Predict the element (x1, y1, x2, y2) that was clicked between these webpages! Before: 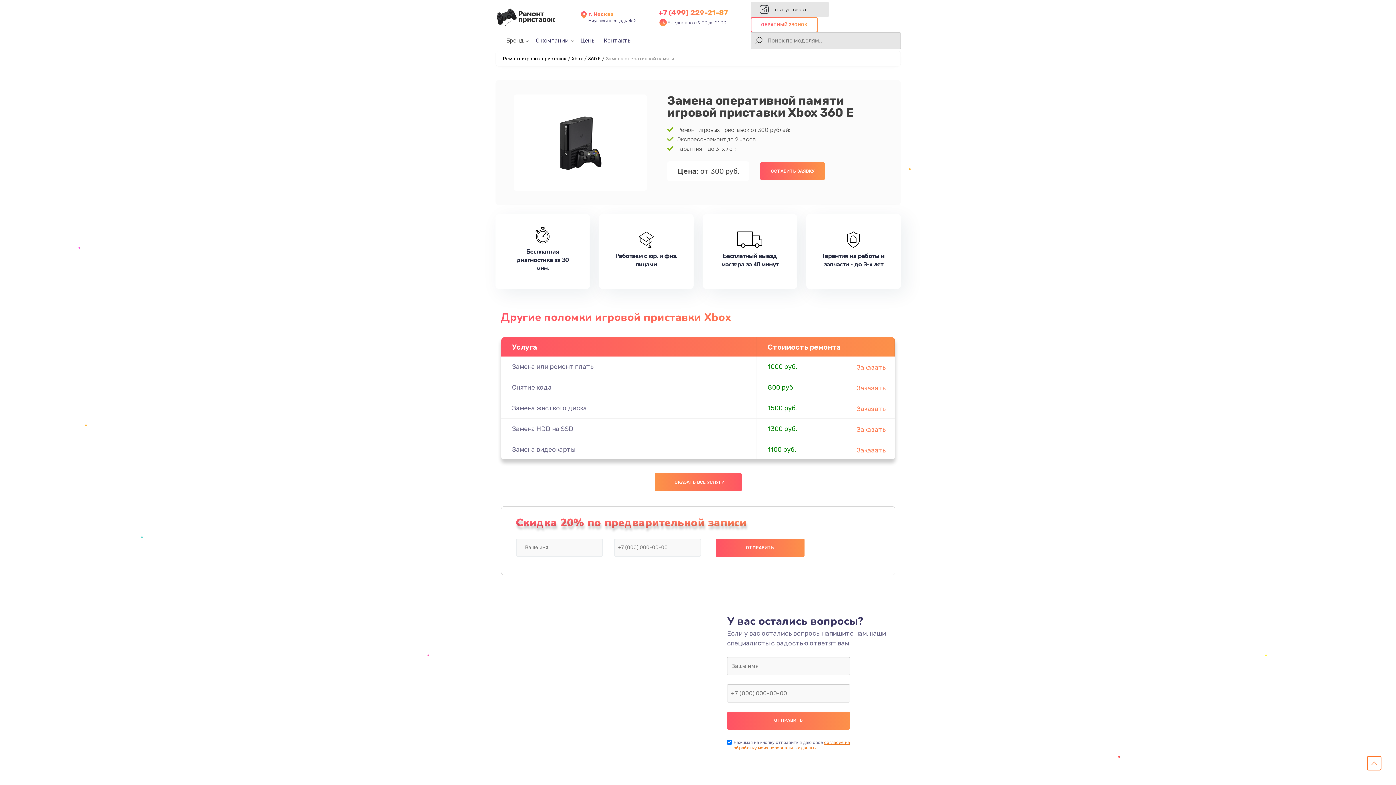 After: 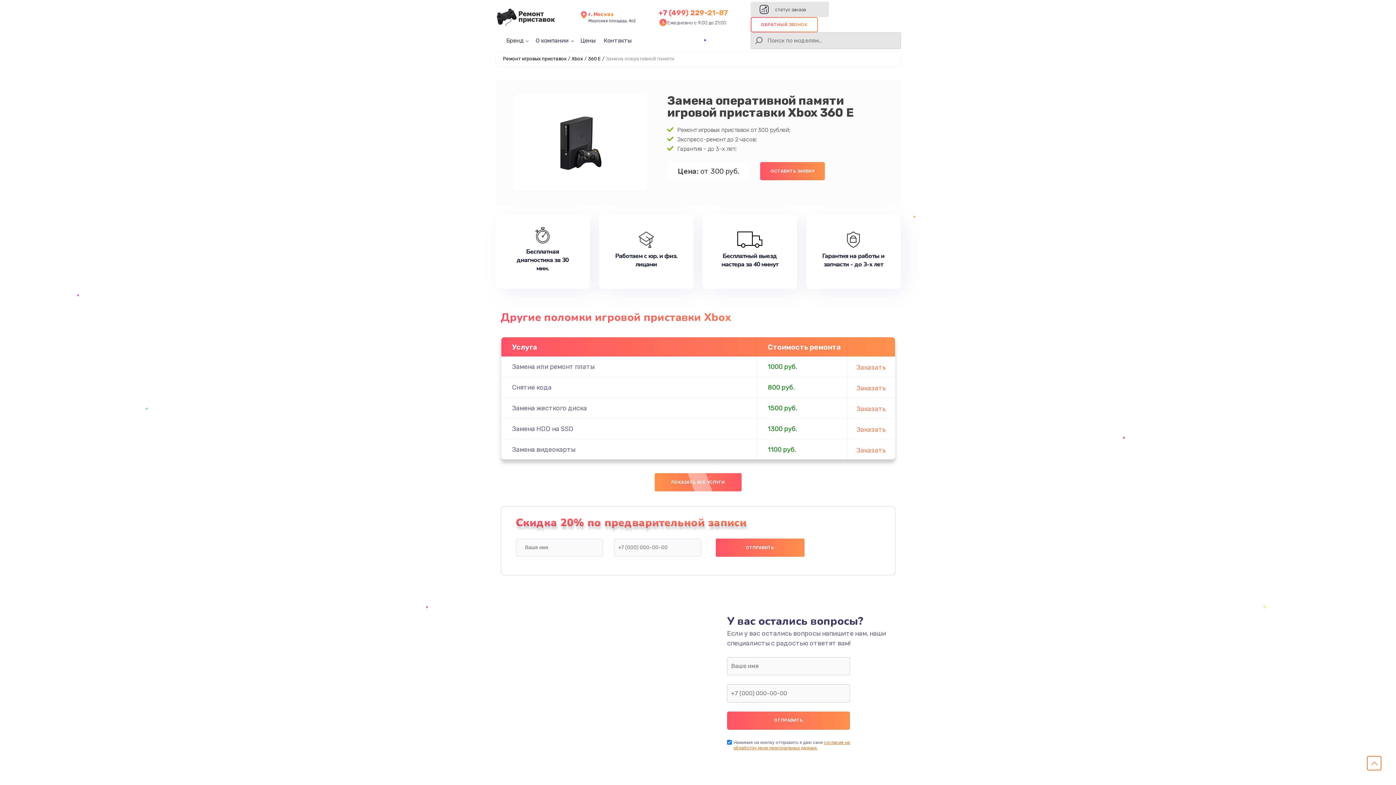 Action: bbox: (658, 8, 728, 17) label: +7 (499) 229-21-87